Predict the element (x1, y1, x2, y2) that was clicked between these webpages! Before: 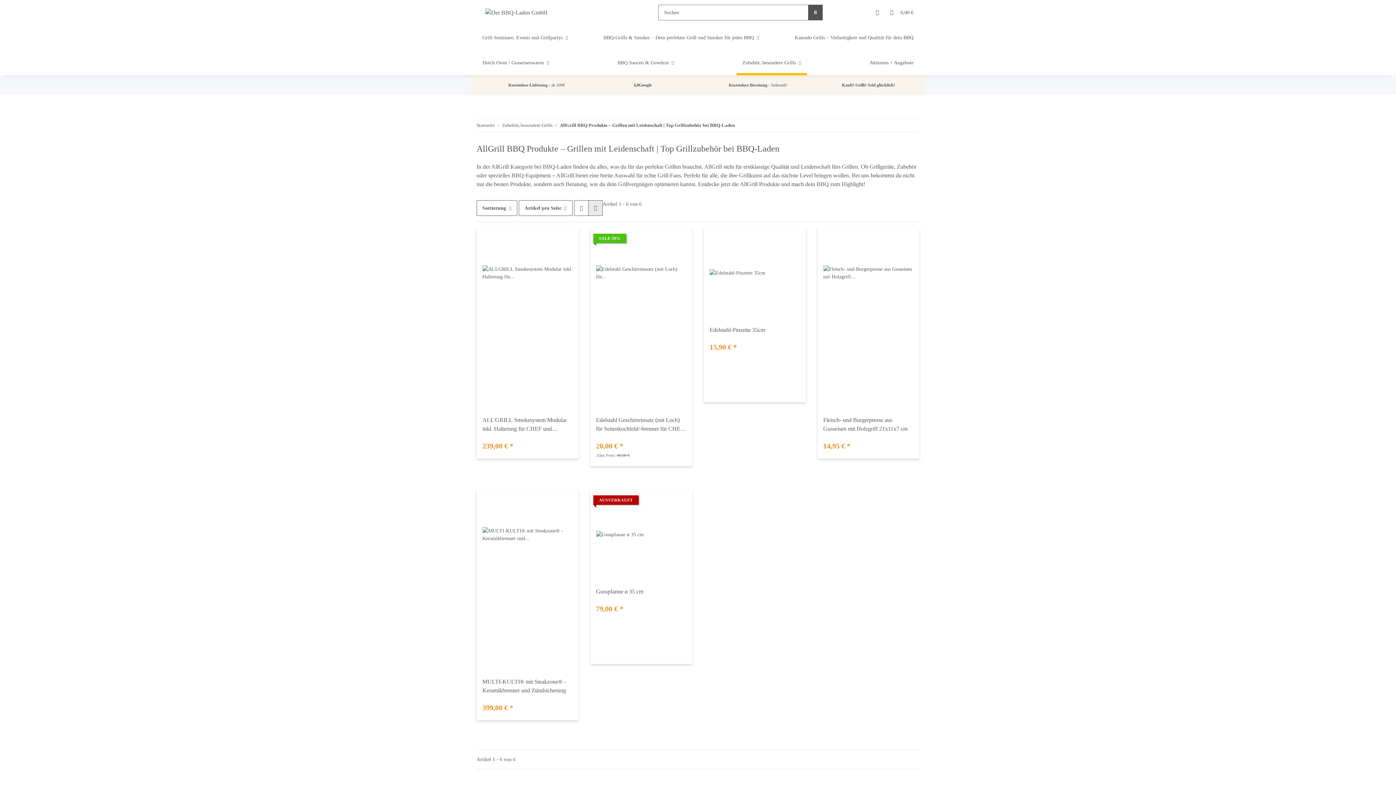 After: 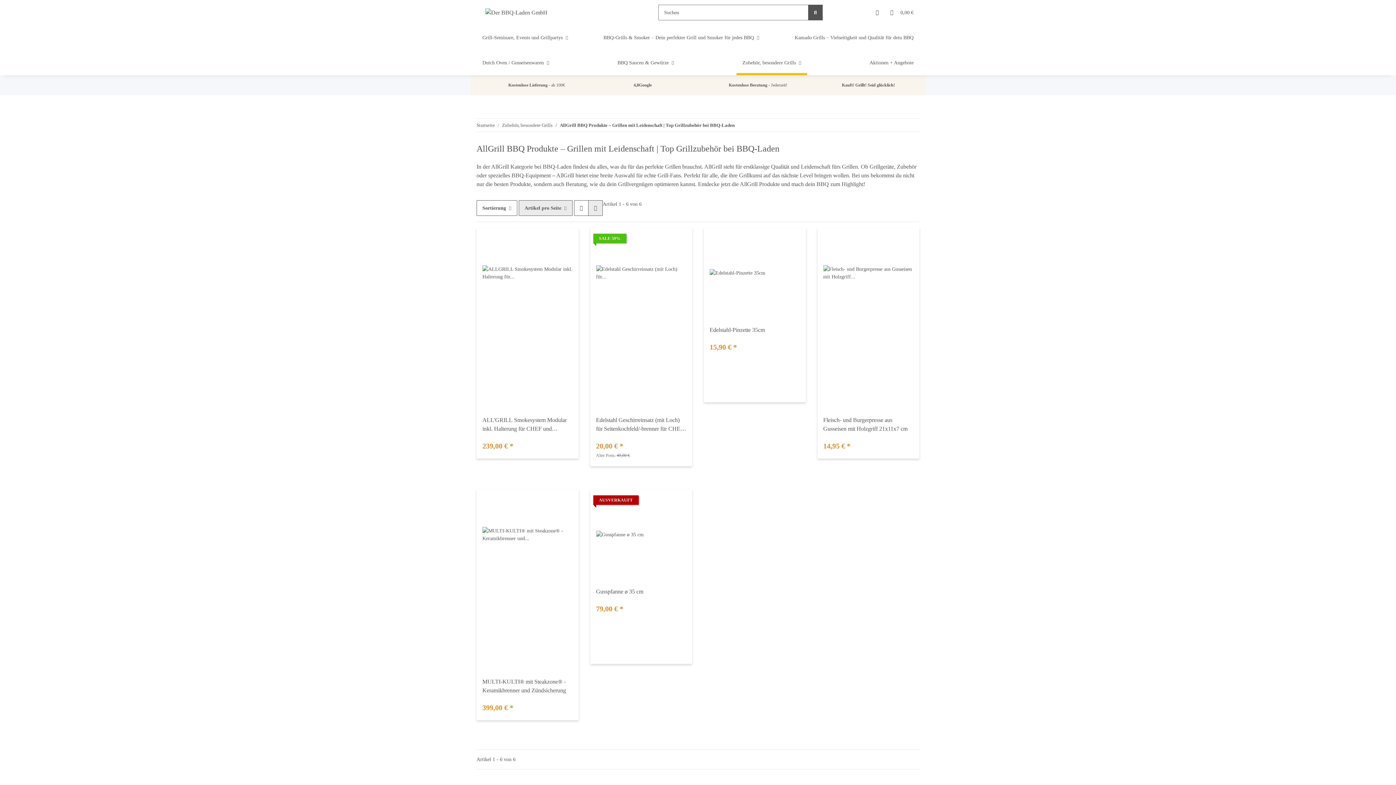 Action: label: Artikel pro Seite bbox: (518, 200, 572, 216)